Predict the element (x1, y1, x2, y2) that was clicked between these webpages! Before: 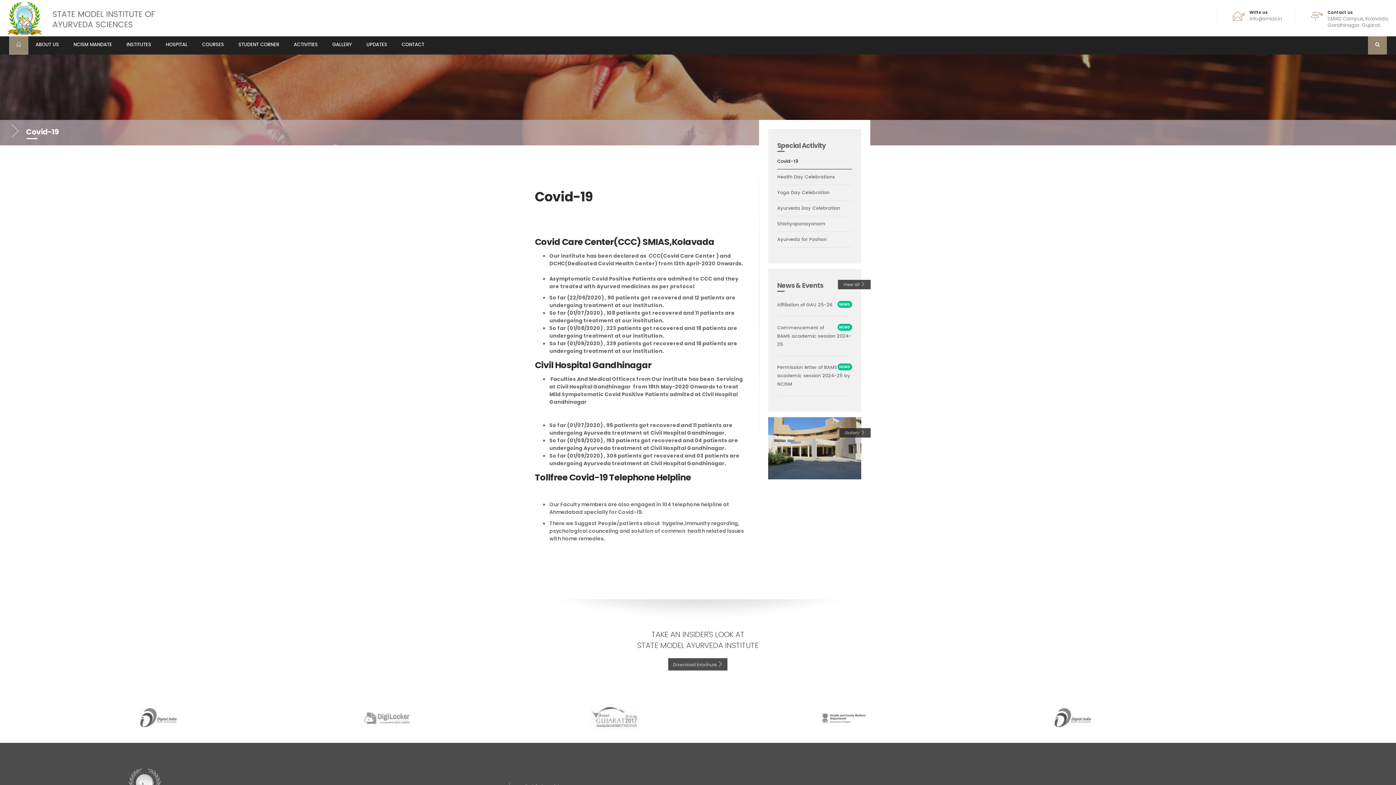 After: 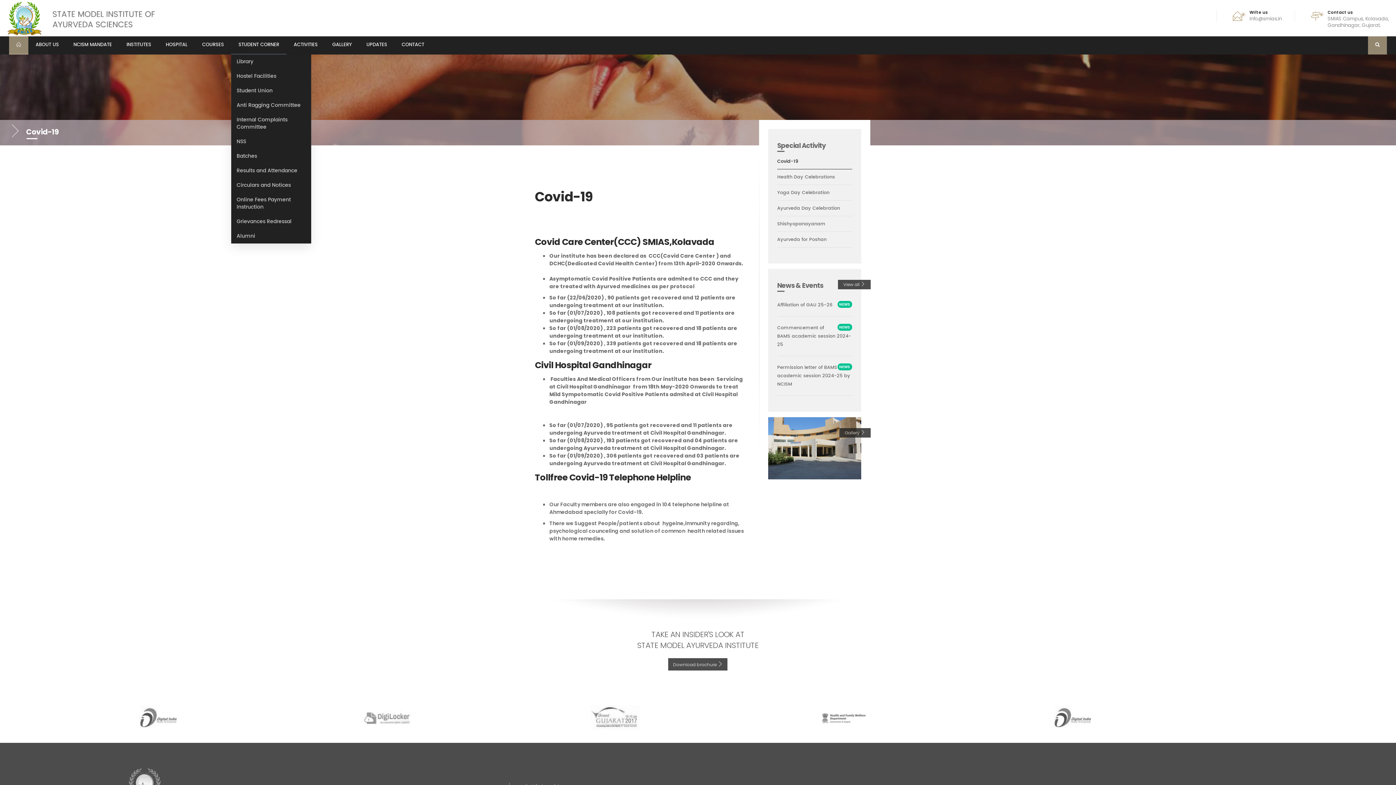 Action: bbox: (231, 36, 286, 54) label: STUDENT CORNER